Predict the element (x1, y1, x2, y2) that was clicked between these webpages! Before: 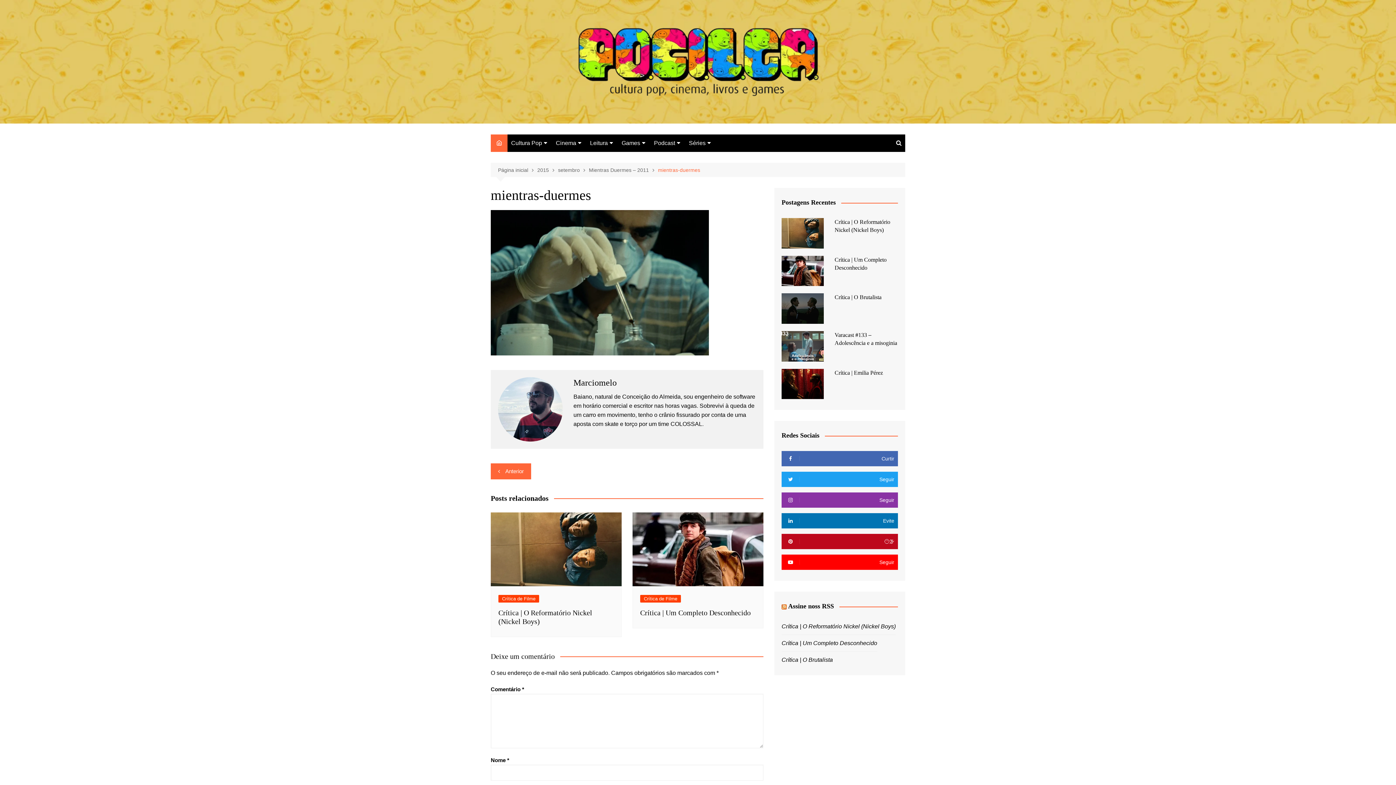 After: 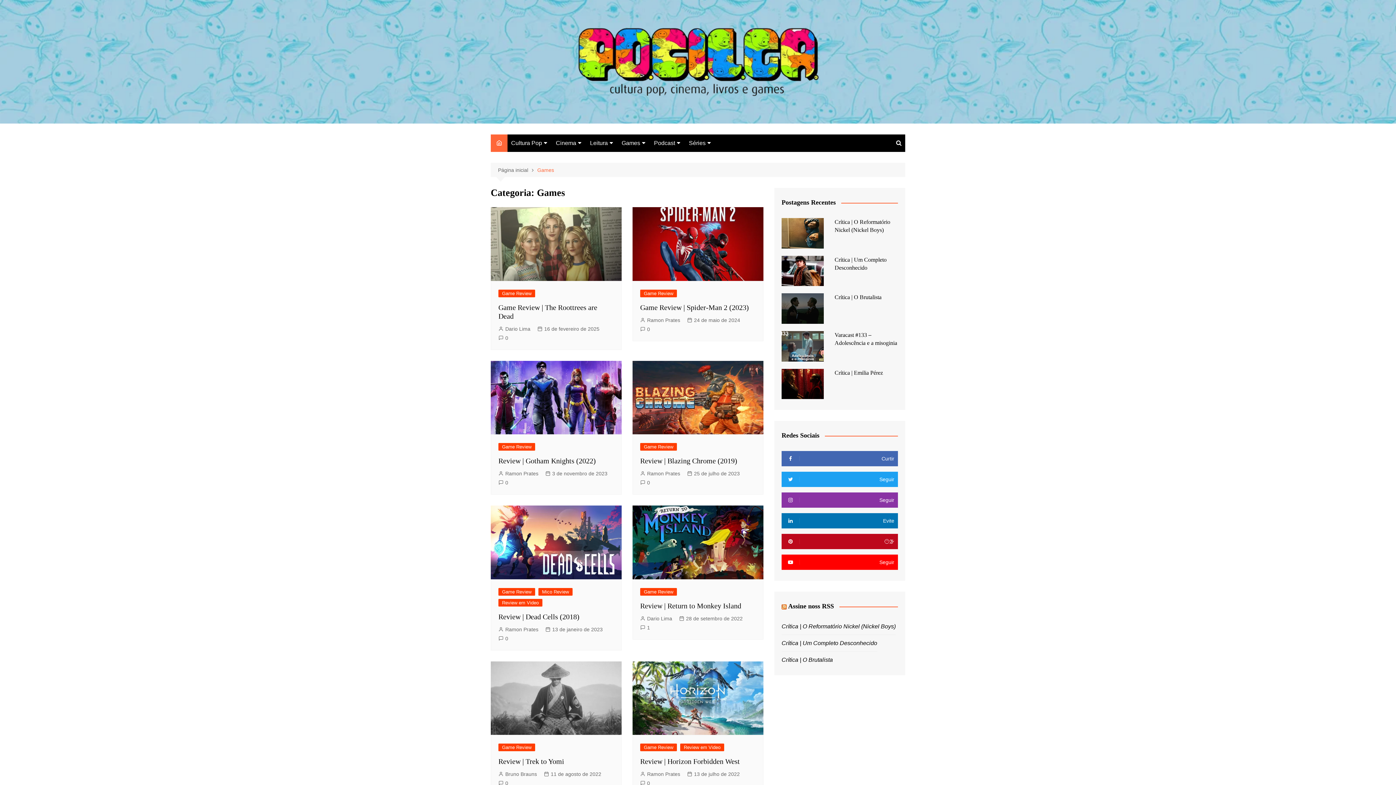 Action: bbox: (618, 134, 649, 152) label: Games